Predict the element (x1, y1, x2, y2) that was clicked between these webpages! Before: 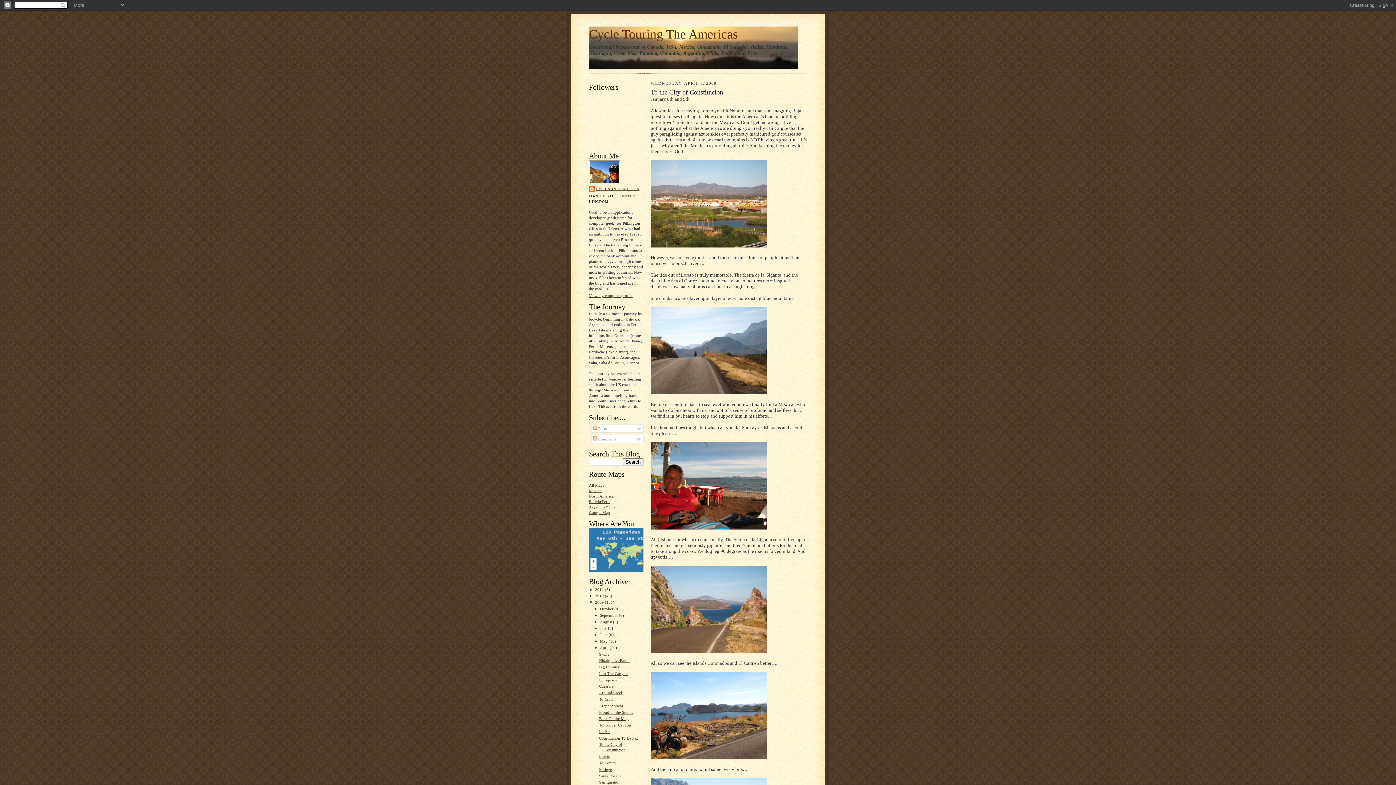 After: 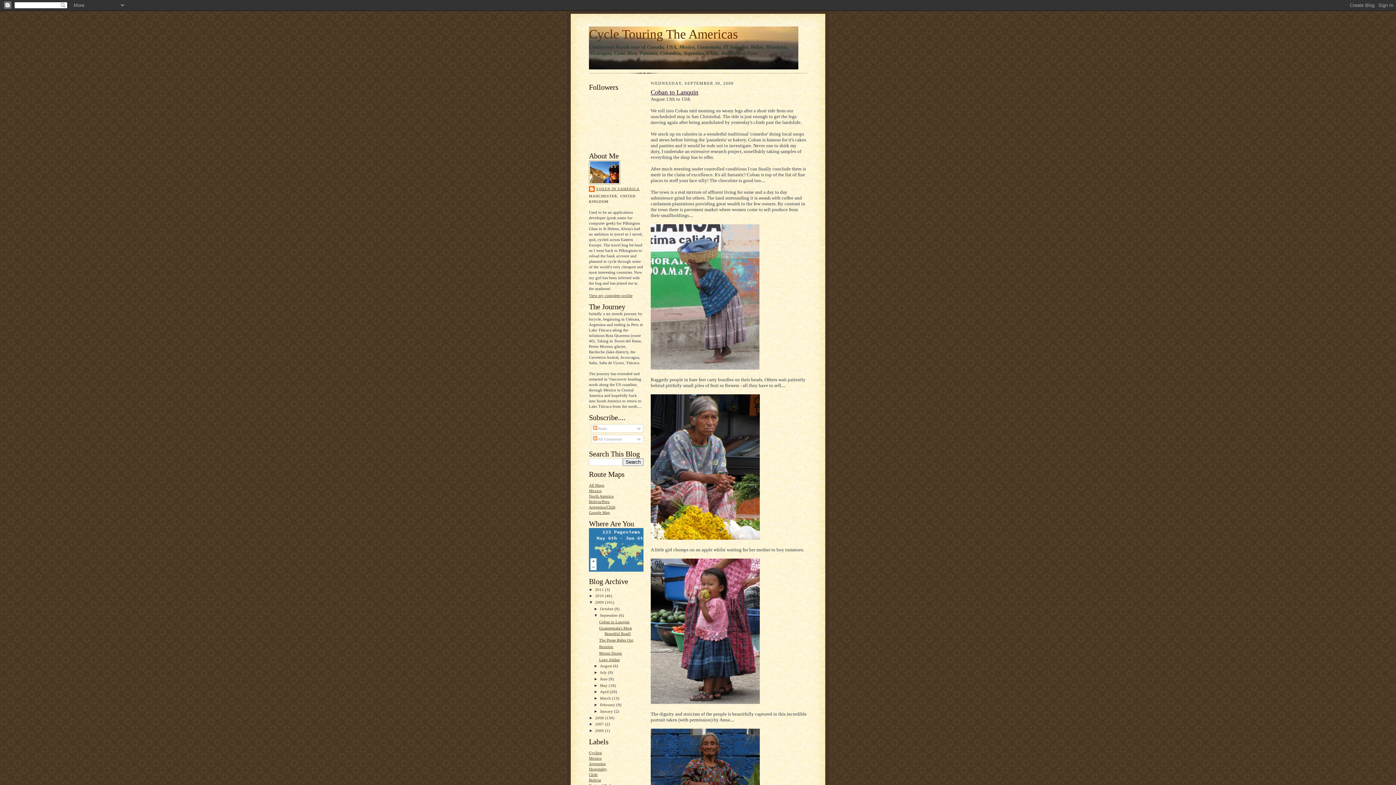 Action: label: September  bbox: (600, 613, 619, 617)